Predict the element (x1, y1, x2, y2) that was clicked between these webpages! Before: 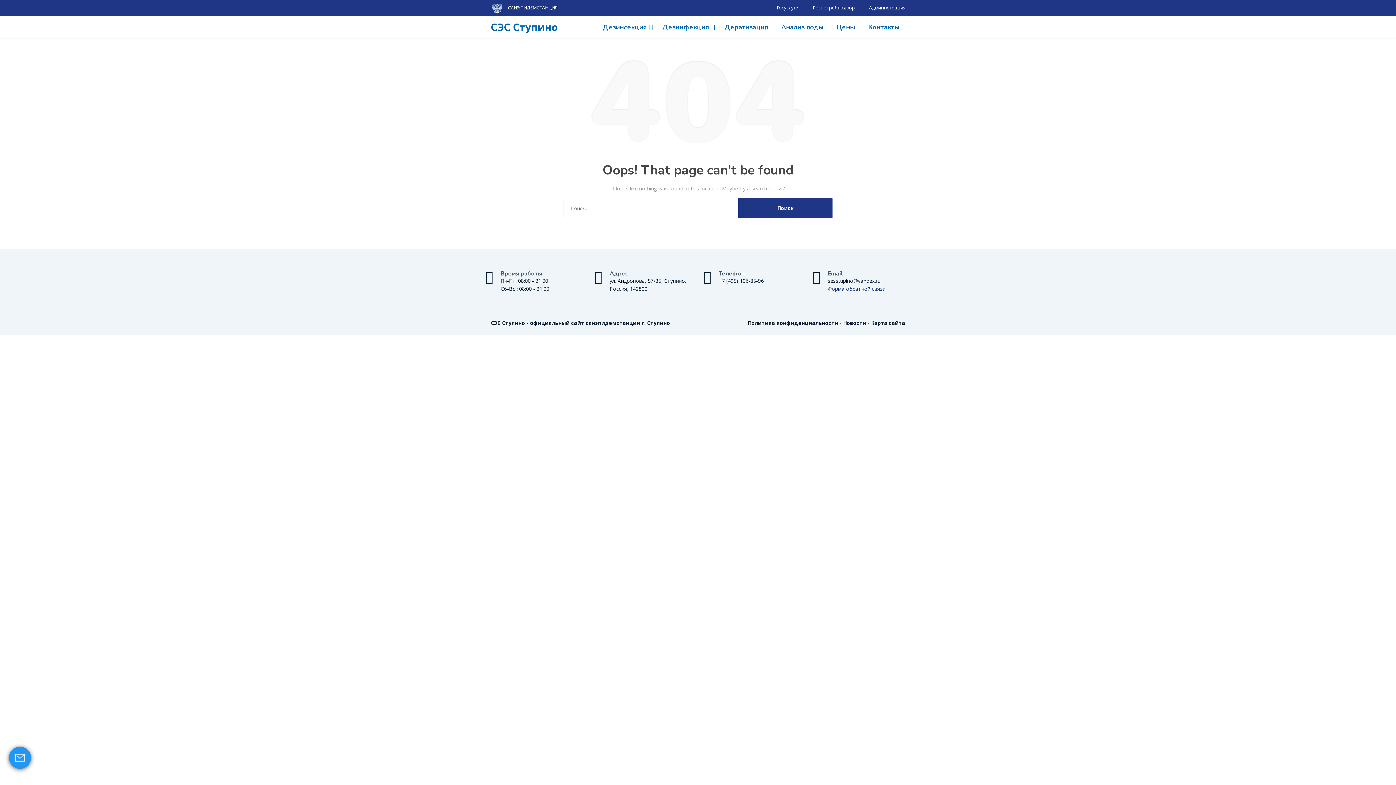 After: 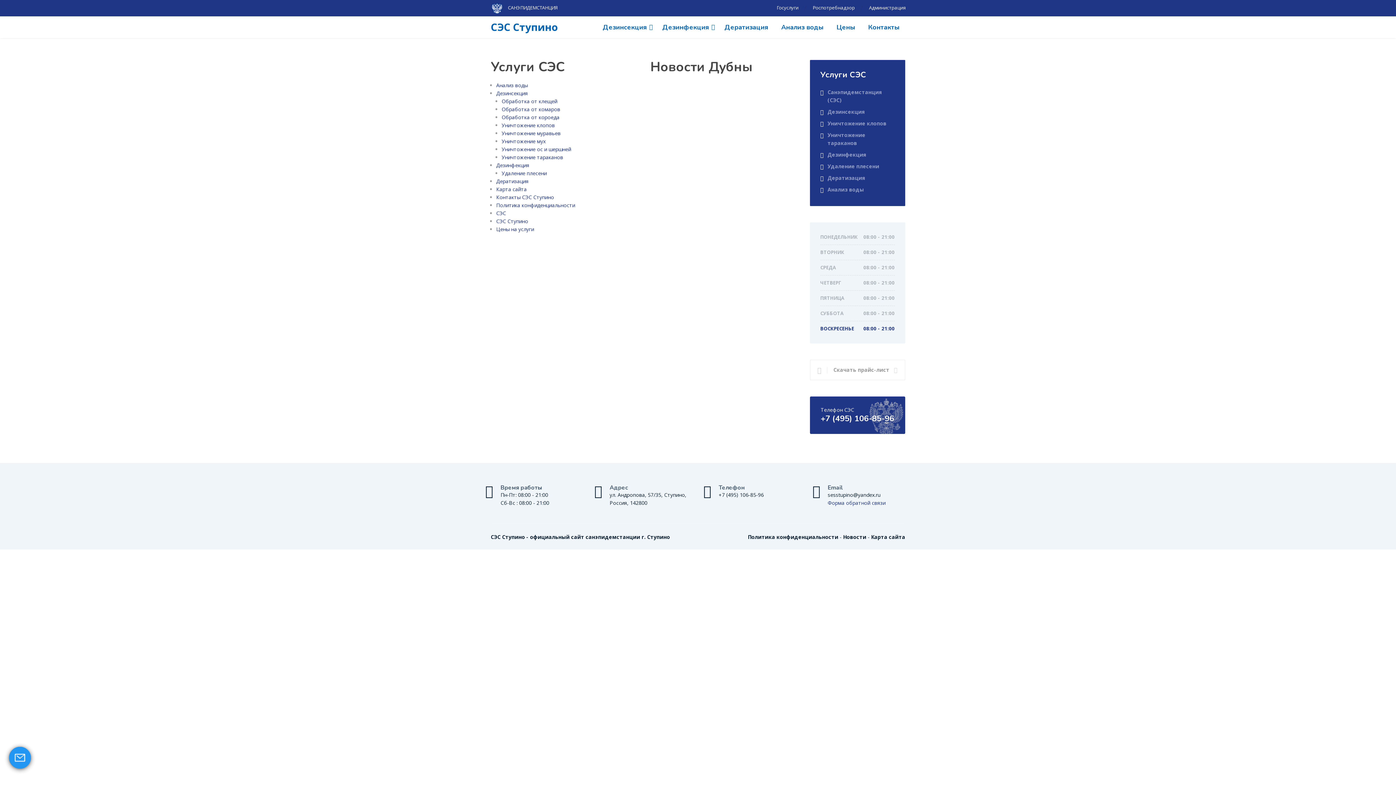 Action: label: Карта сайта bbox: (871, 319, 905, 326)